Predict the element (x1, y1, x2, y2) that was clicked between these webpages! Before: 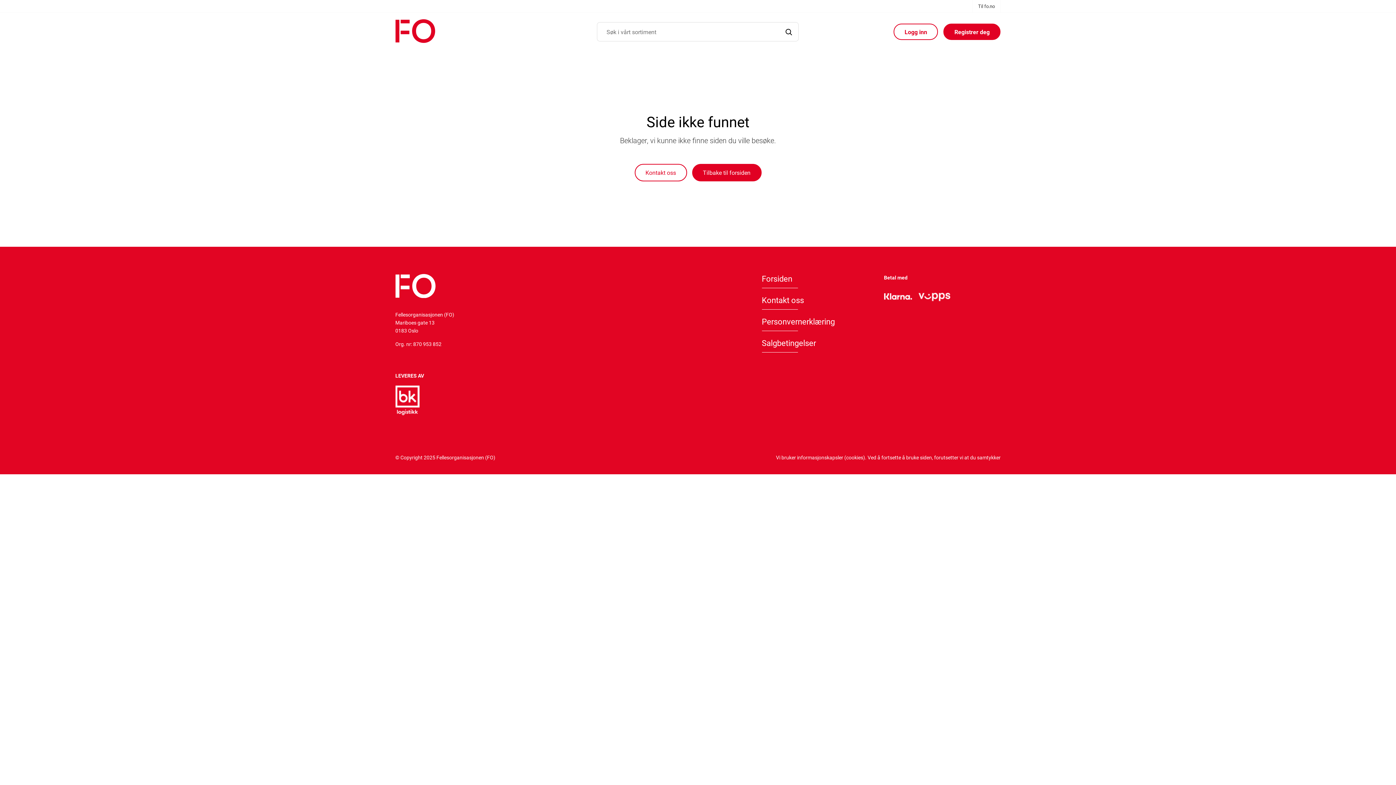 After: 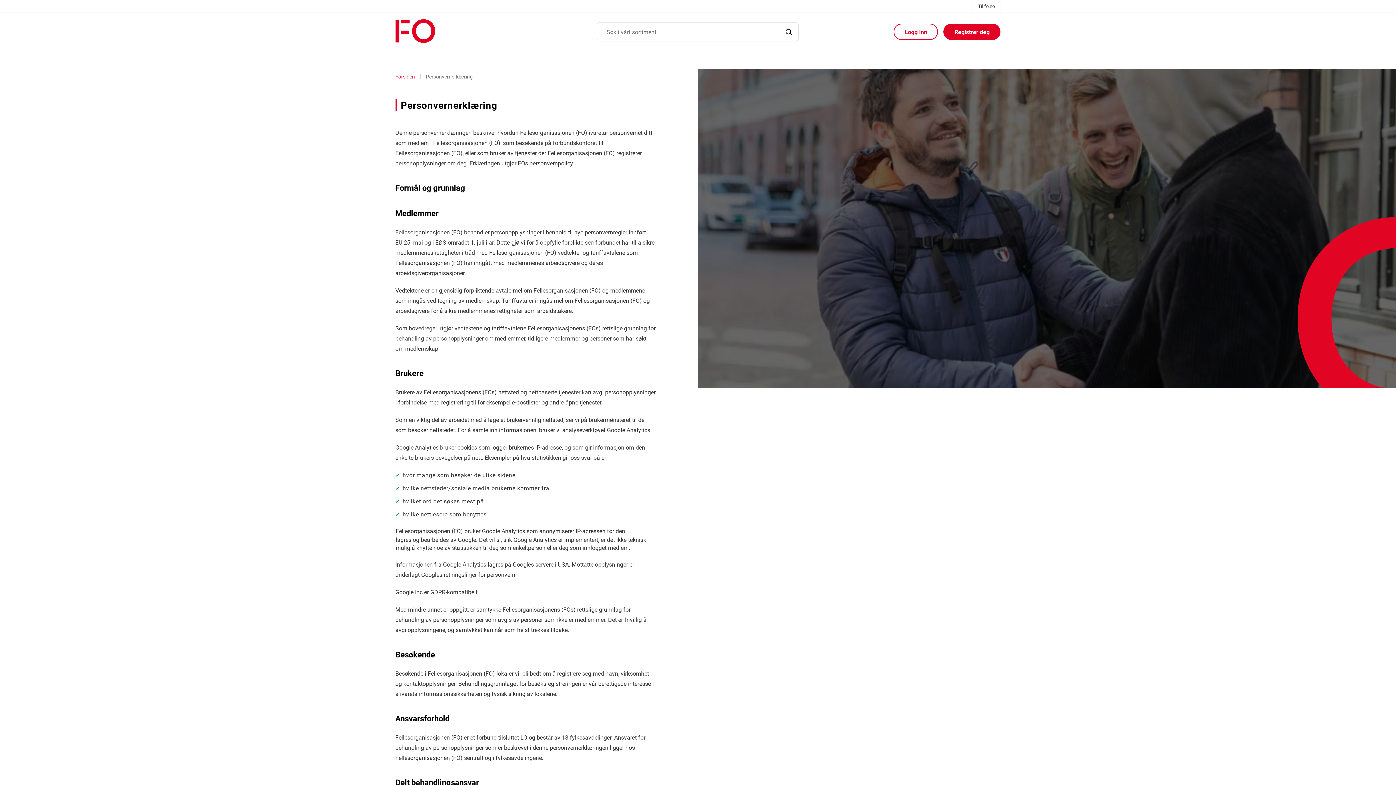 Action: label: Personvernerklæring bbox: (762, 317, 835, 326)